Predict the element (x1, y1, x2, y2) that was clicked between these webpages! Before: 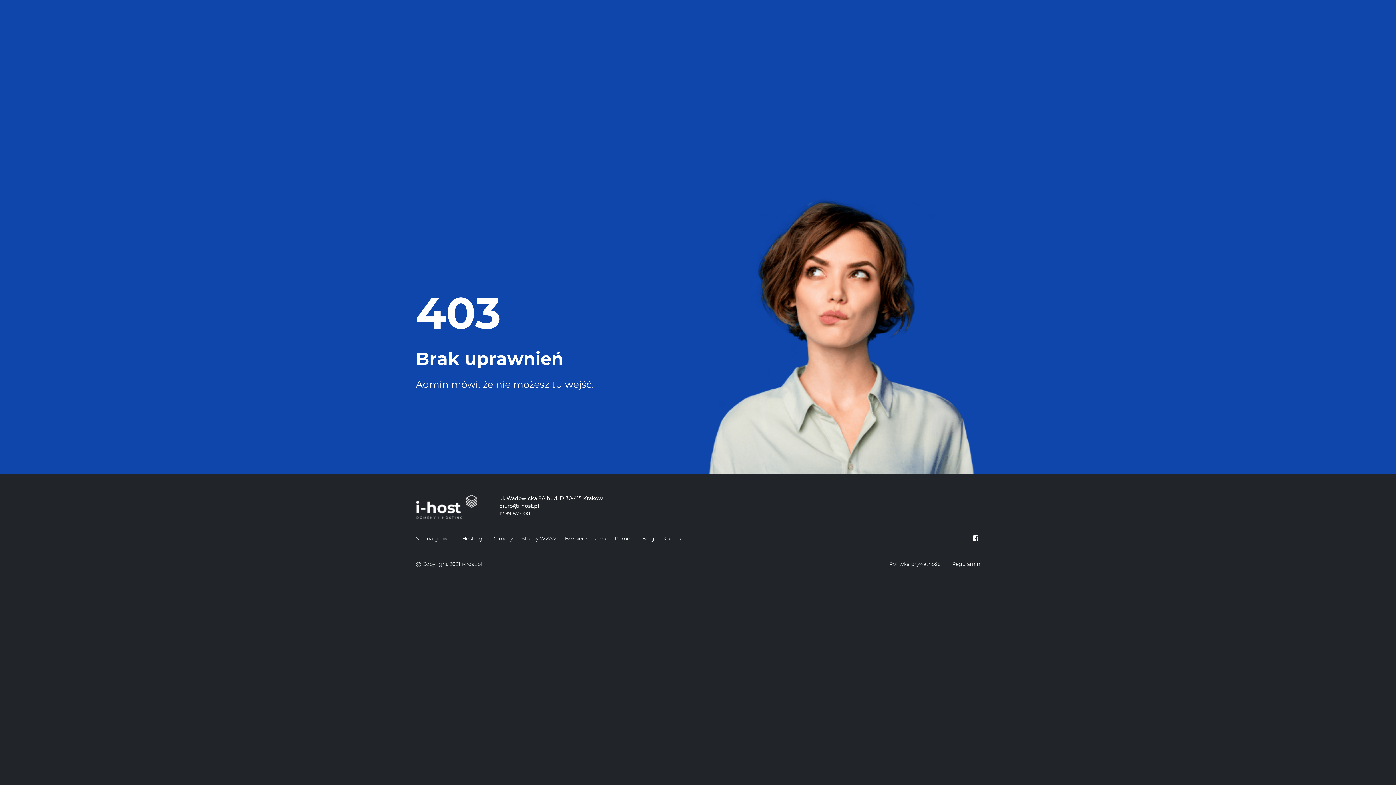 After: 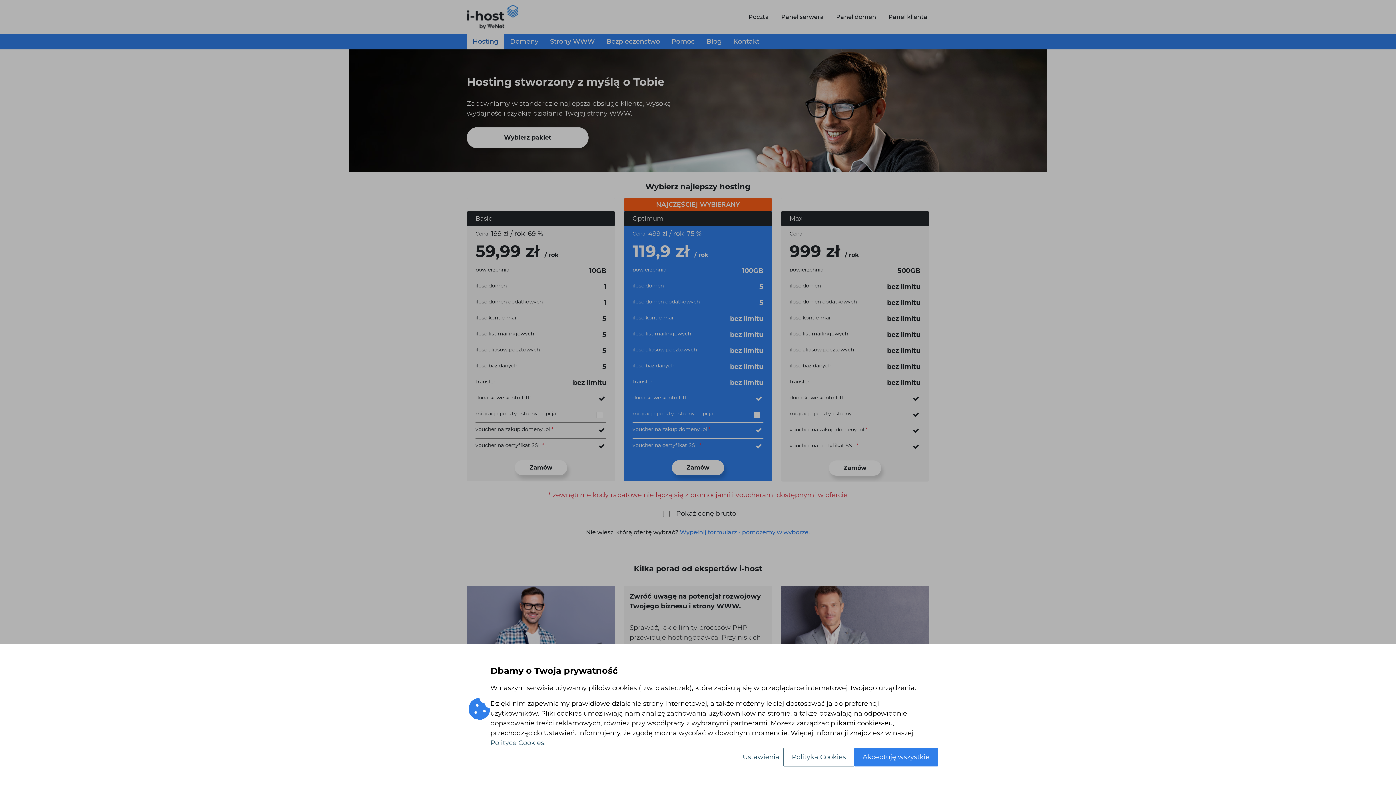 Action: label: Hosting bbox: (462, 533, 482, 544)